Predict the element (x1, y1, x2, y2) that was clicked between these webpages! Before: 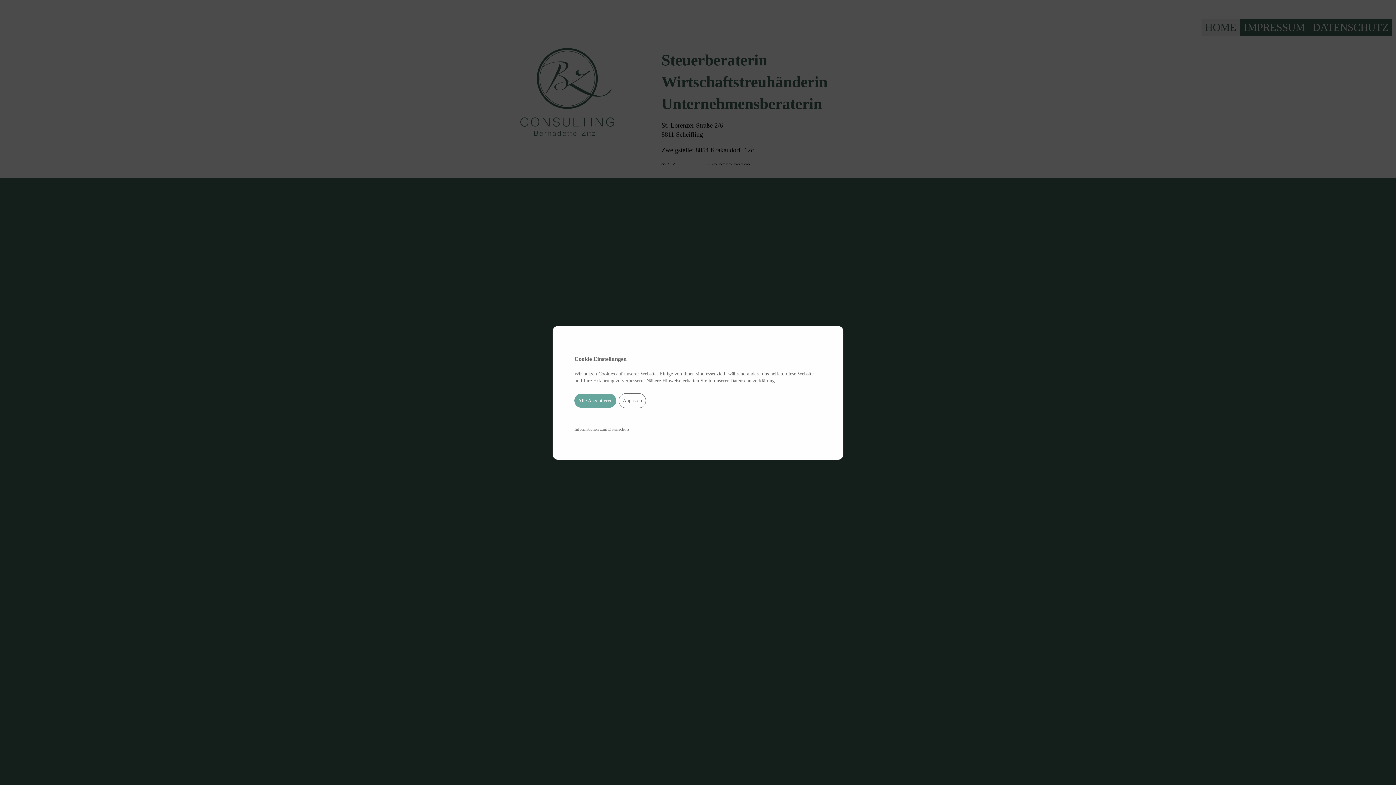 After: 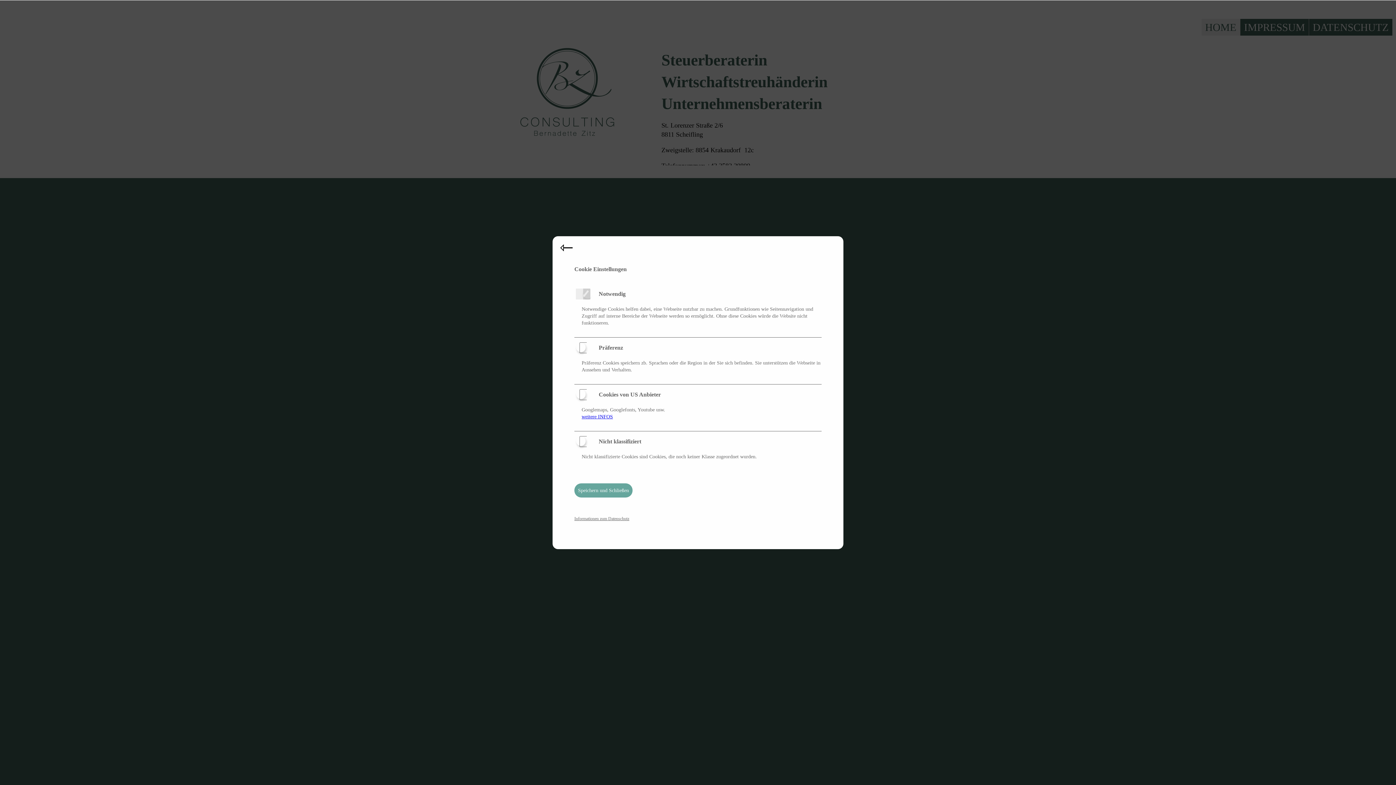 Action: label: Anpassen bbox: (618, 393, 646, 408)